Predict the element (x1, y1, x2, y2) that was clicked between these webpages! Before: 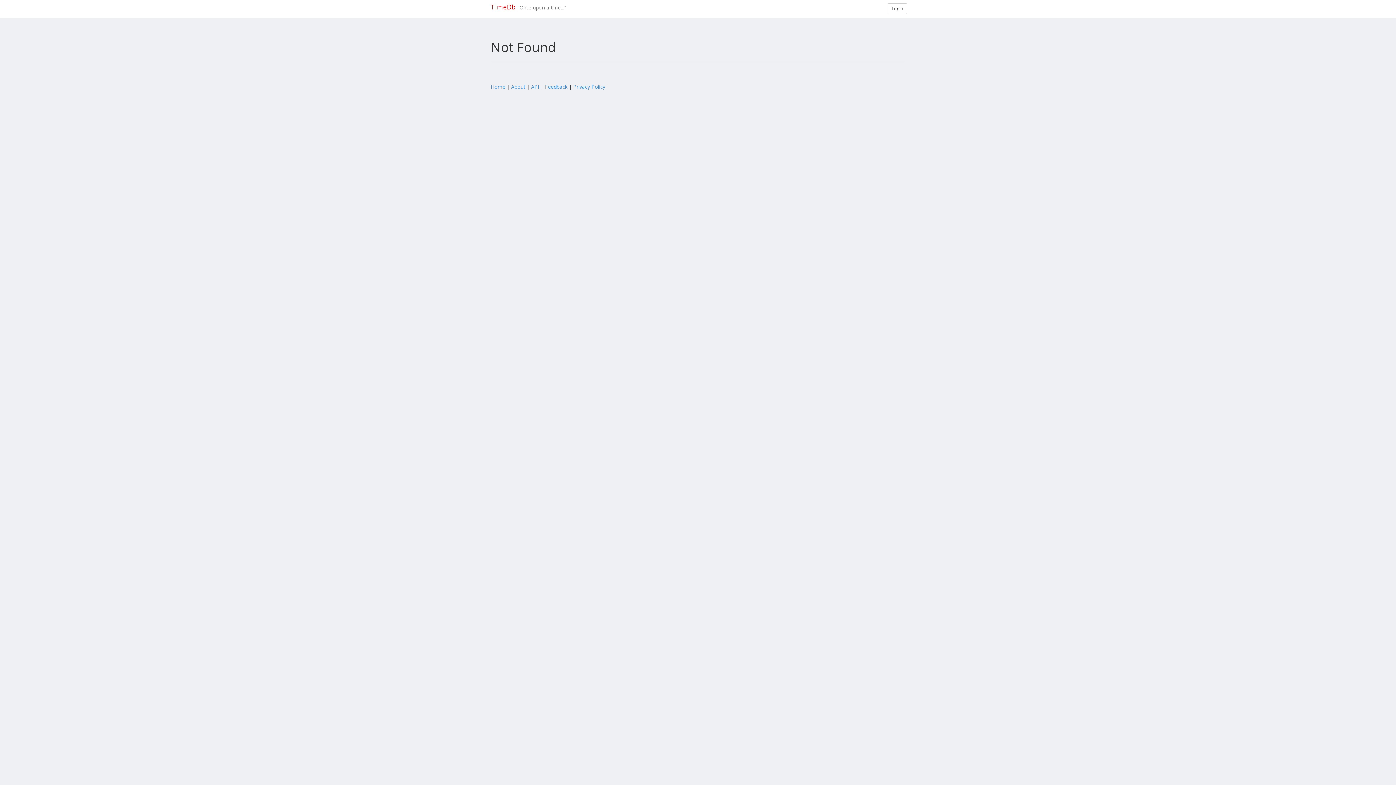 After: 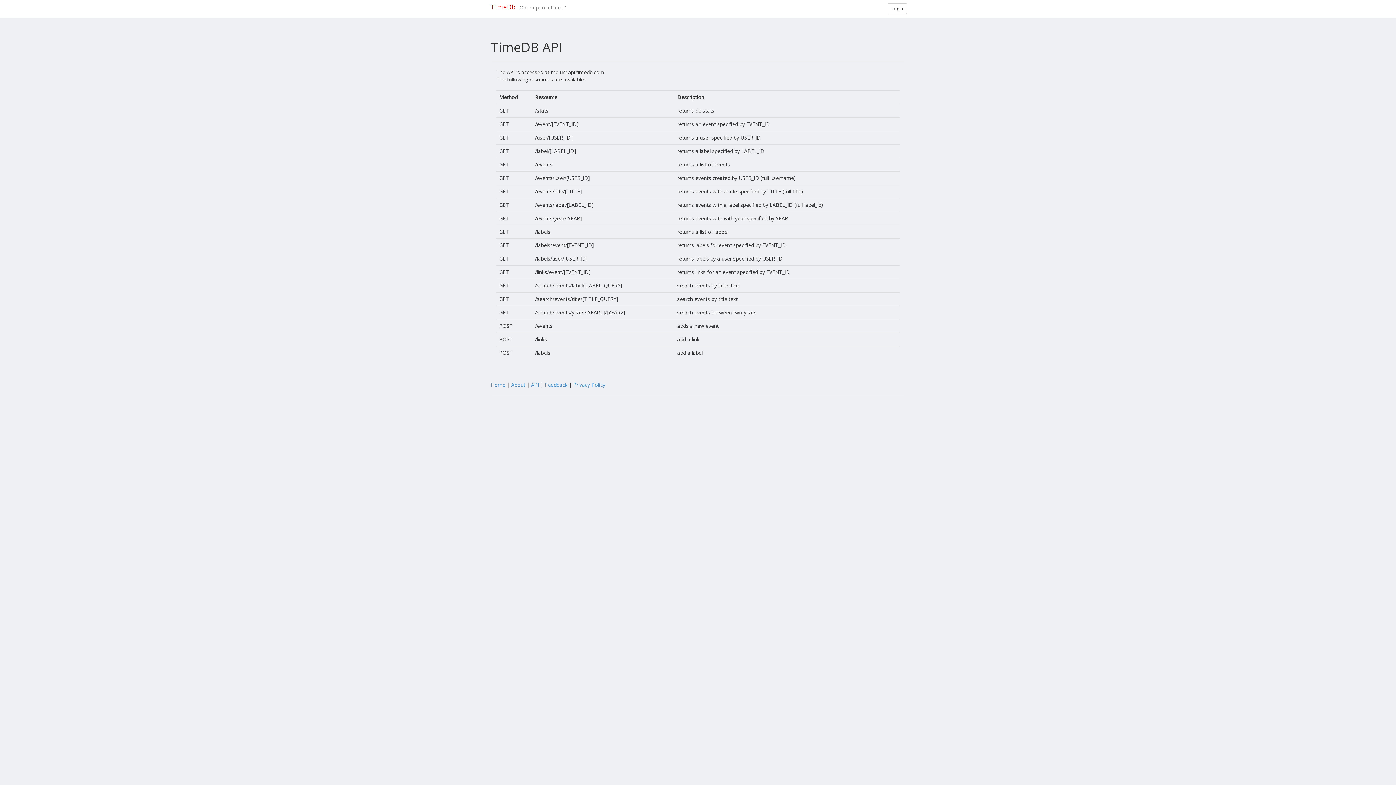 Action: label: API bbox: (531, 83, 539, 90)